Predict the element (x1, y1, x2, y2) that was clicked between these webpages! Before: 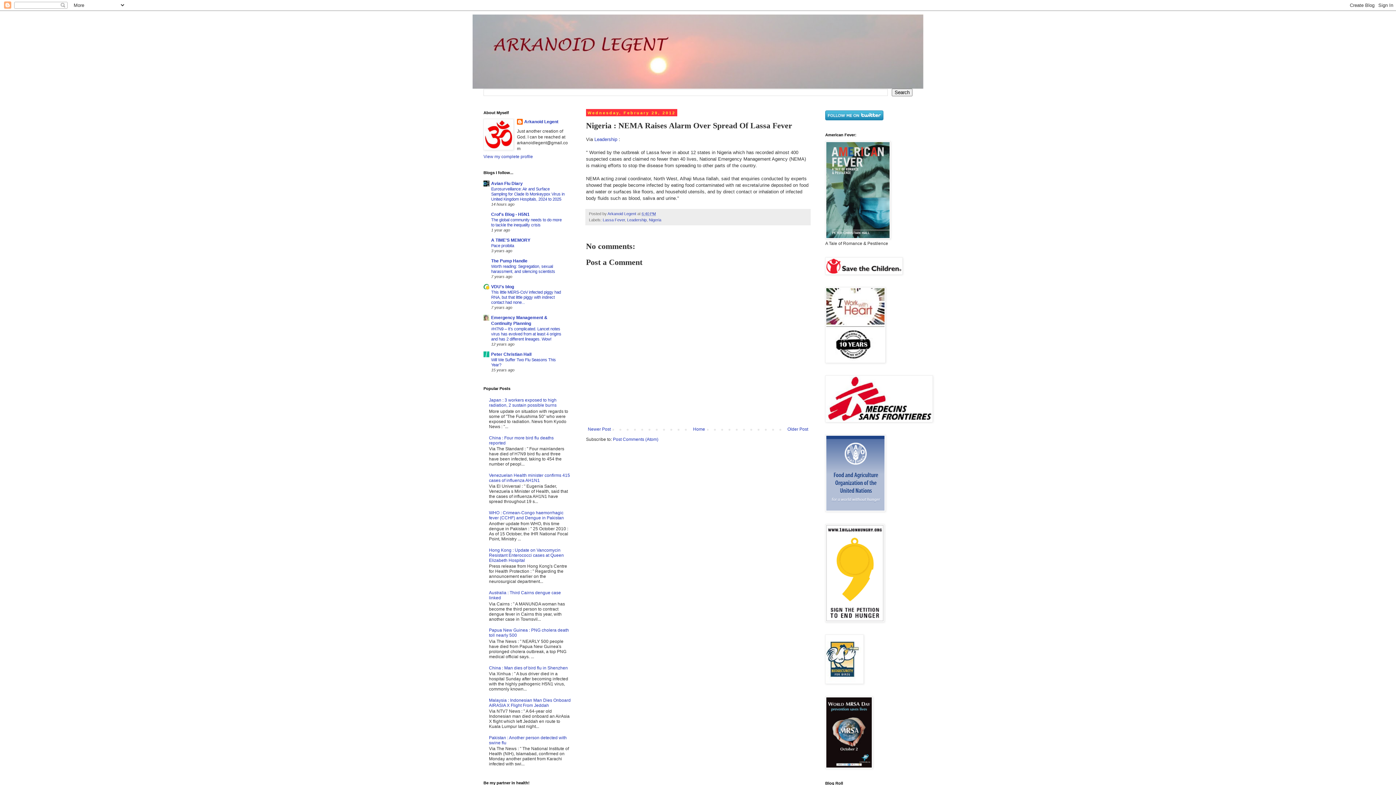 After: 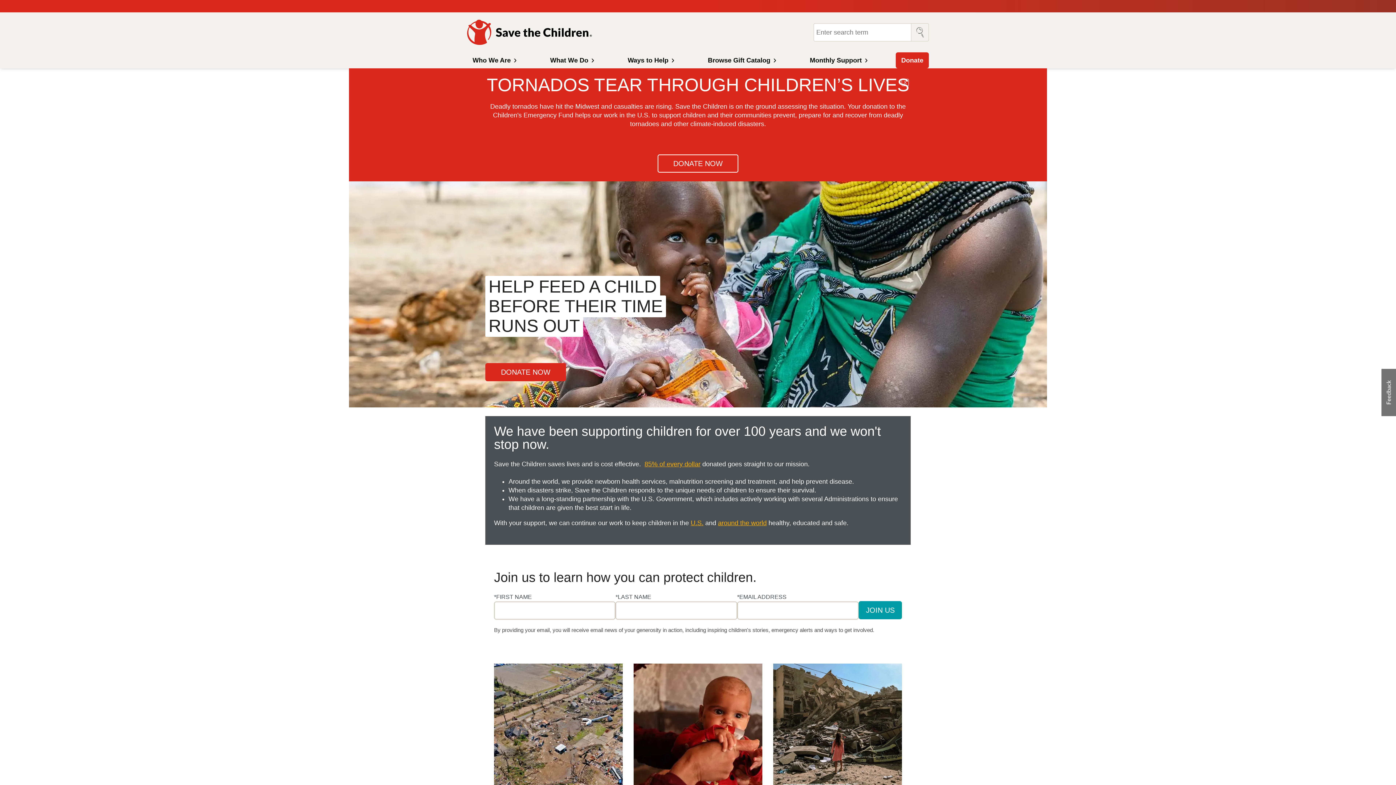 Action: bbox: (825, 270, 902, 276)